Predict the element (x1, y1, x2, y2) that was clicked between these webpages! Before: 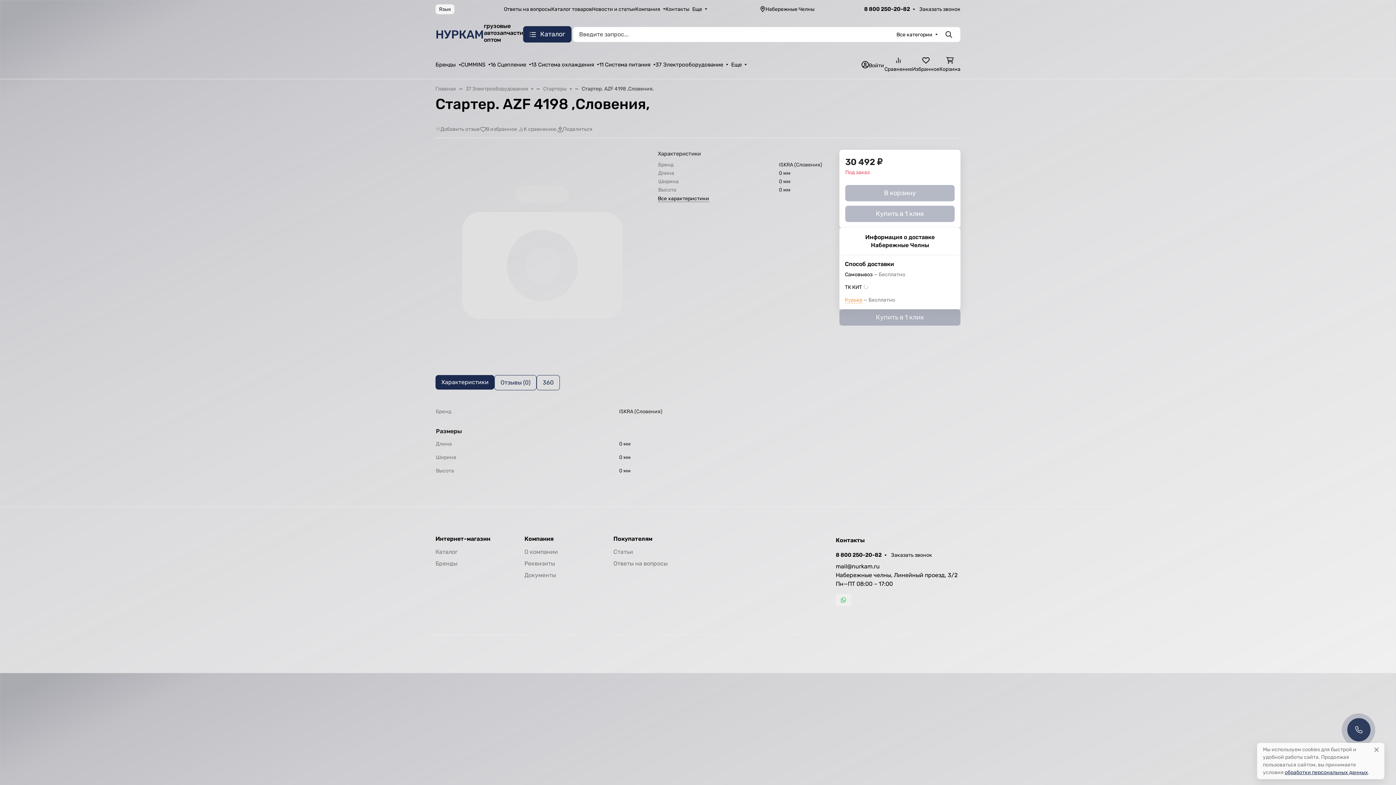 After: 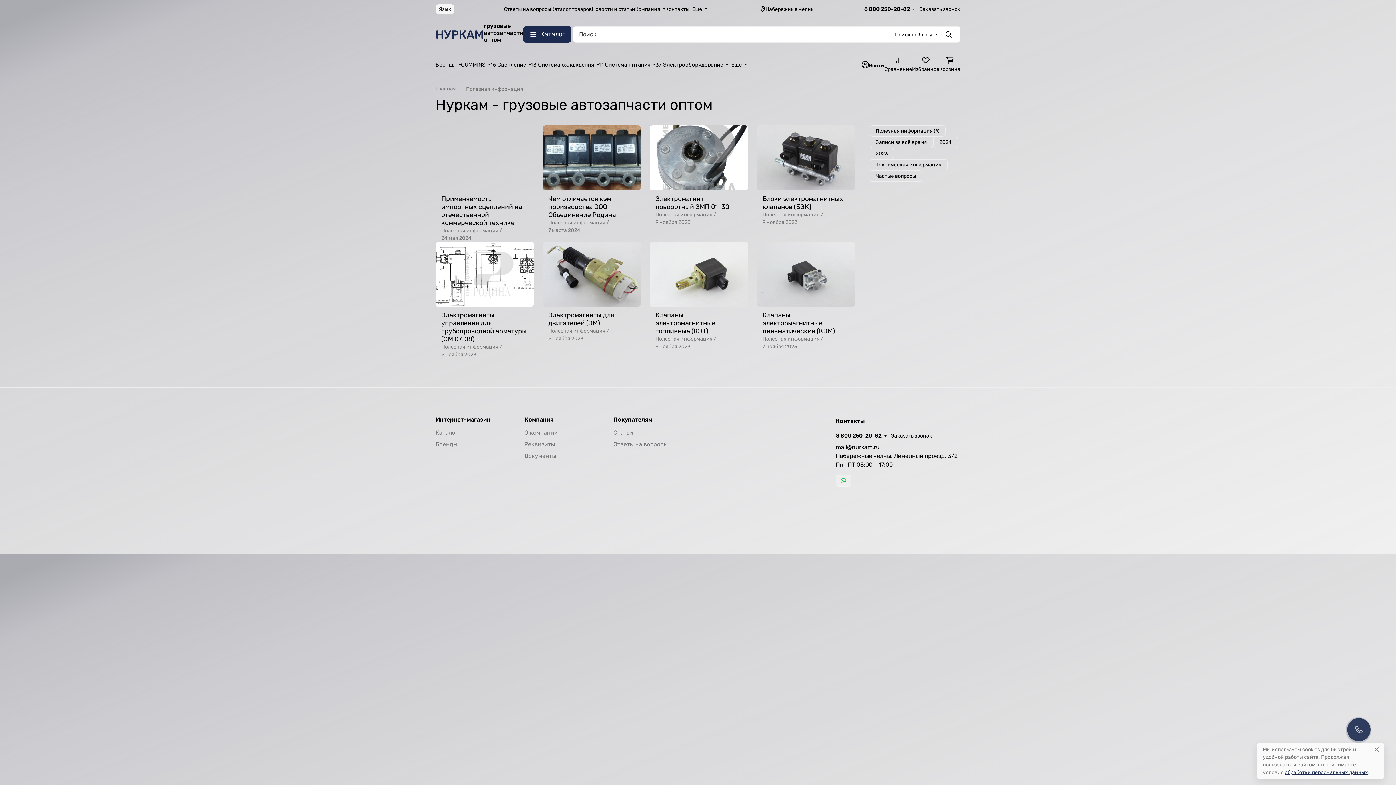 Action: bbox: (613, 548, 633, 555) label: Статьи